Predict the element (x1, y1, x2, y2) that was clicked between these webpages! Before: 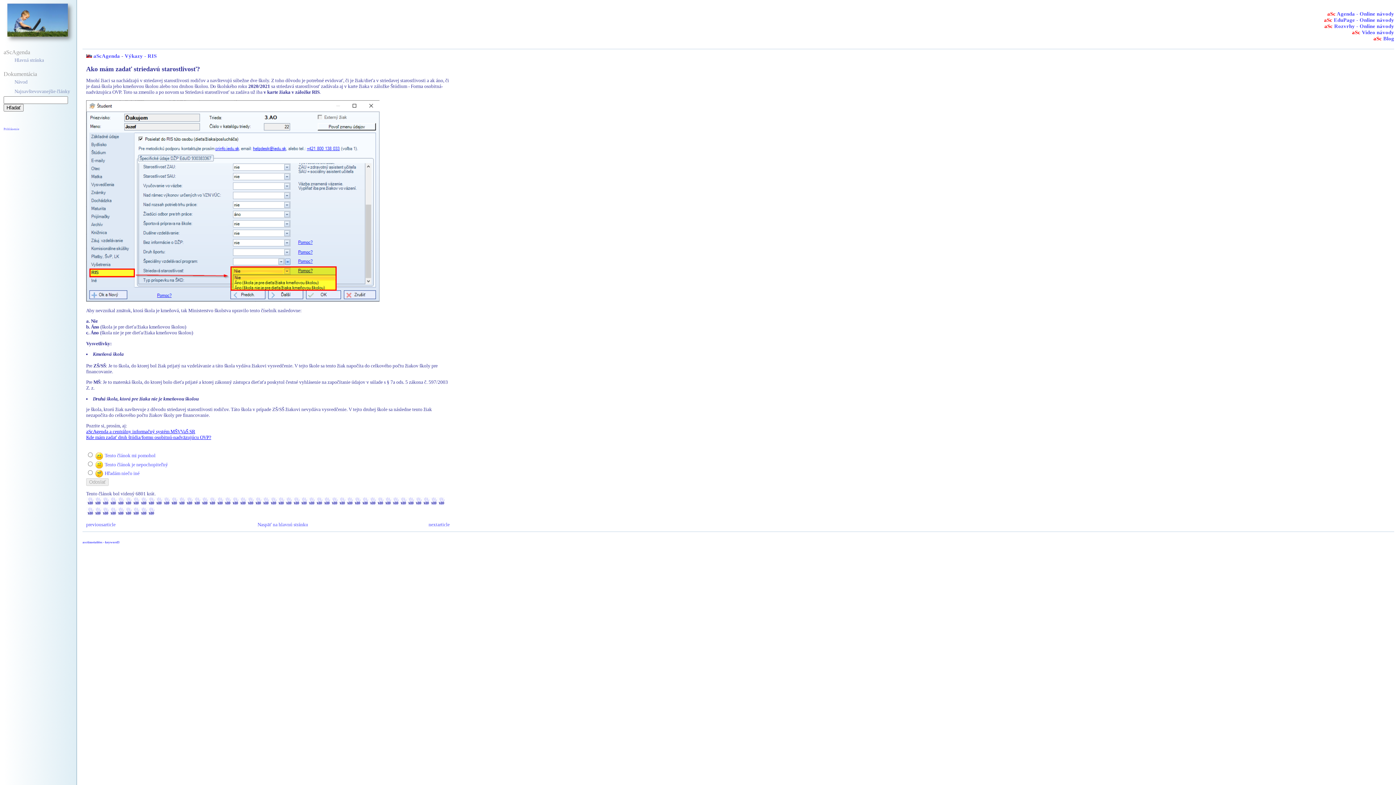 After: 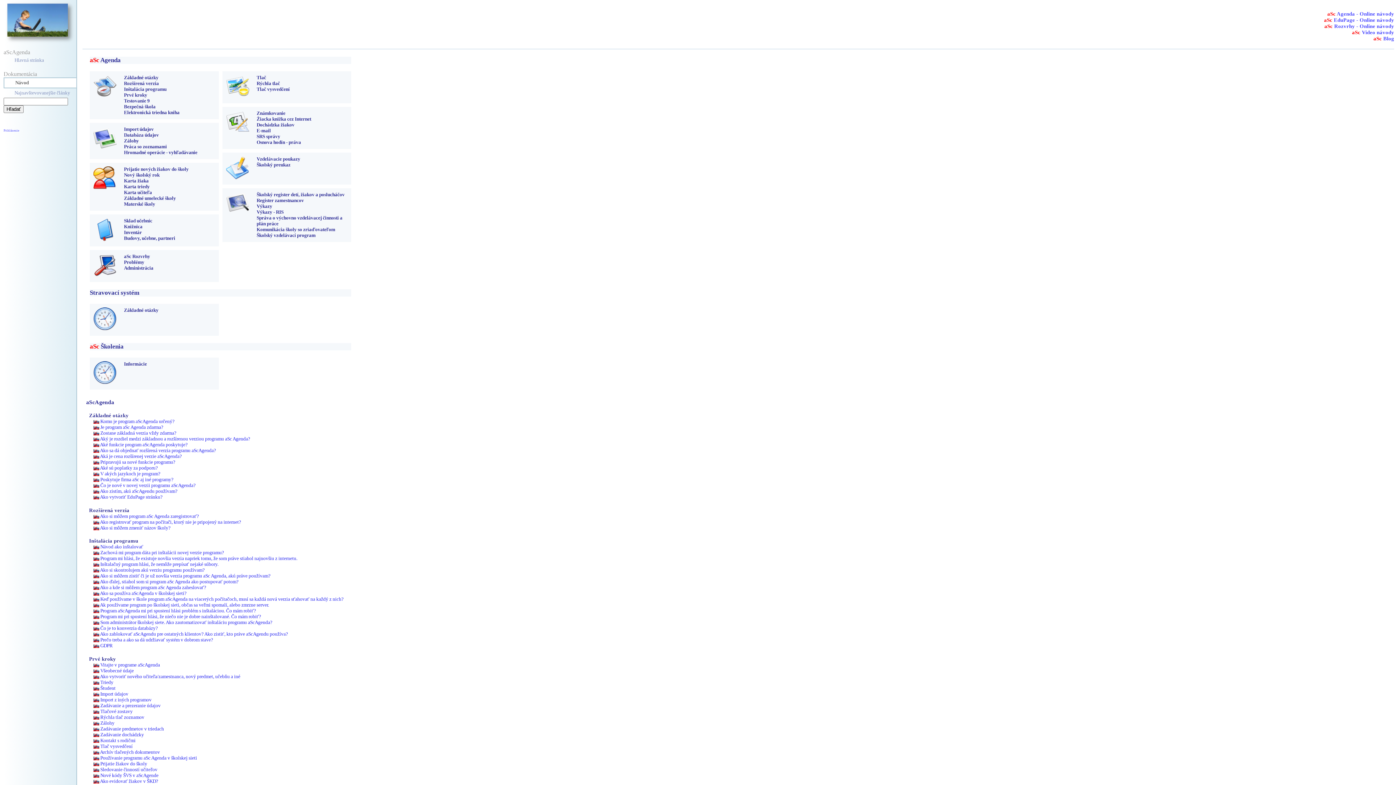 Action: label: Návod bbox: (14, 79, 27, 84)